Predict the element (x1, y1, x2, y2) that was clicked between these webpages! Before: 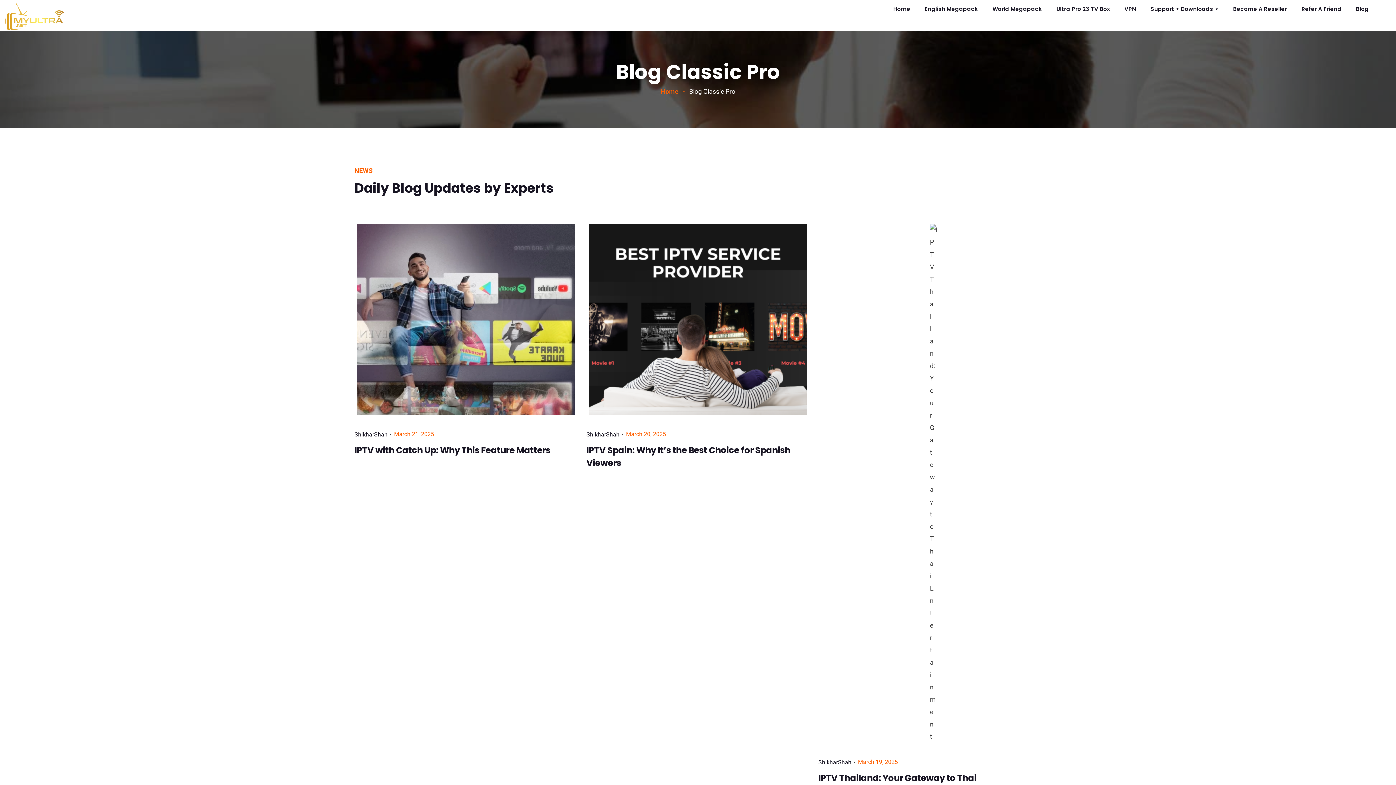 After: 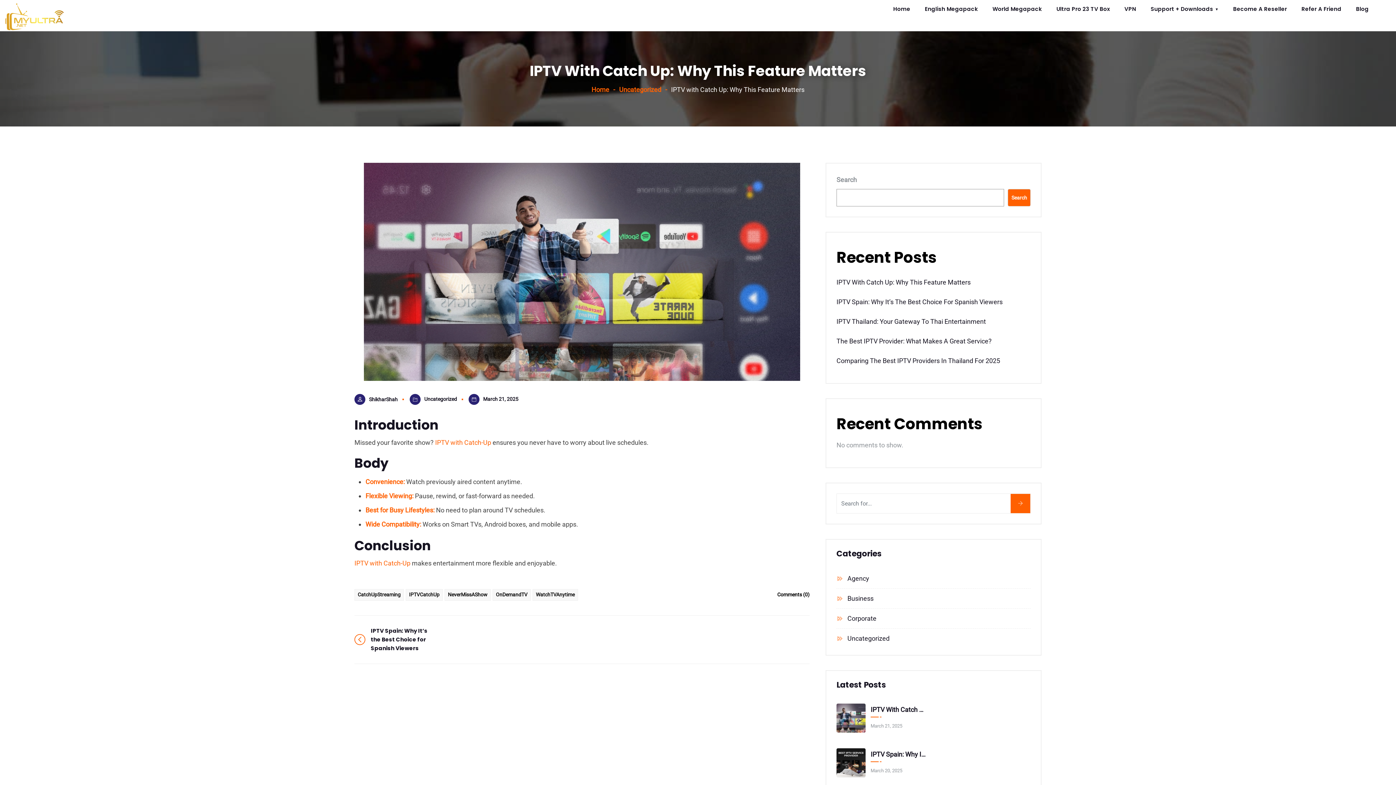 Action: label: IPTV with Catch Up: Why This Feature Matters bbox: (354, 444, 550, 456)